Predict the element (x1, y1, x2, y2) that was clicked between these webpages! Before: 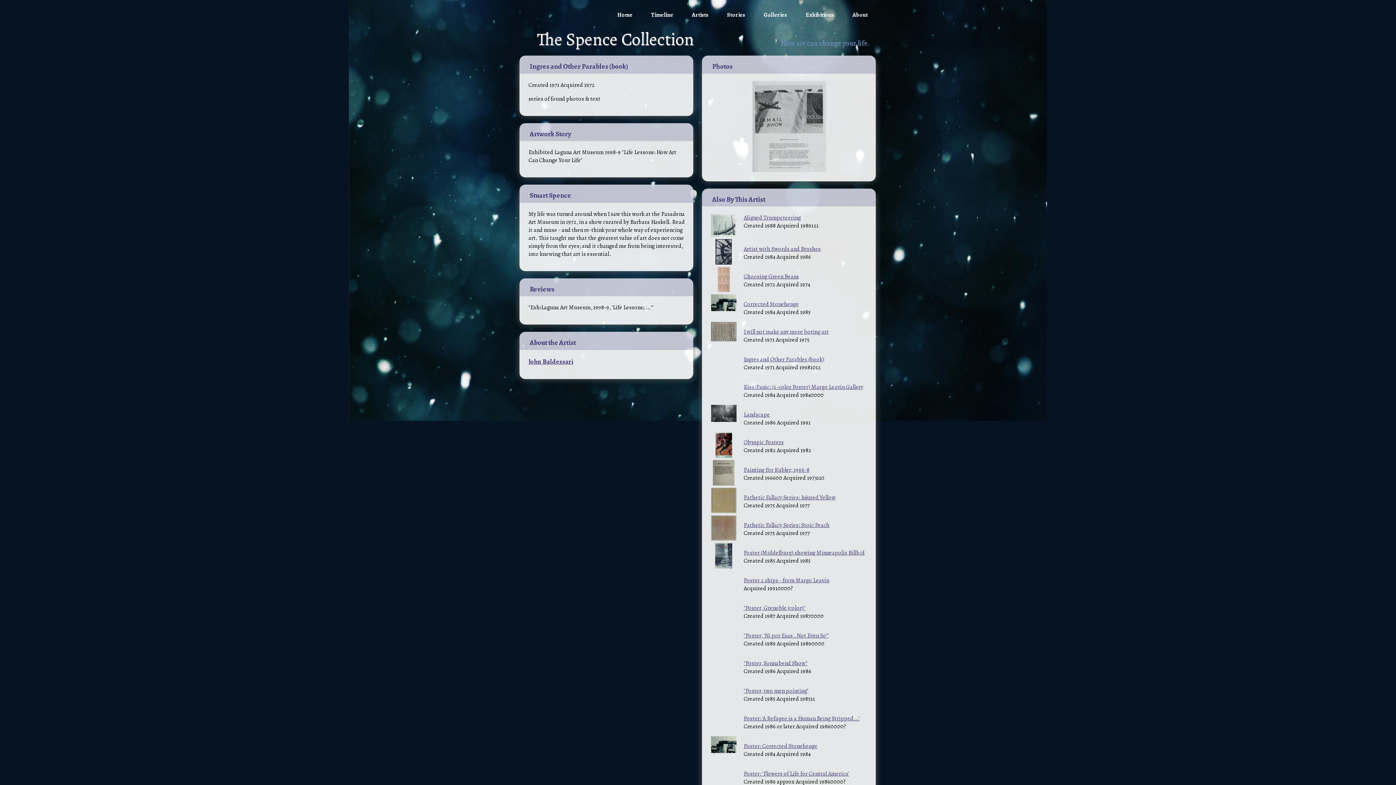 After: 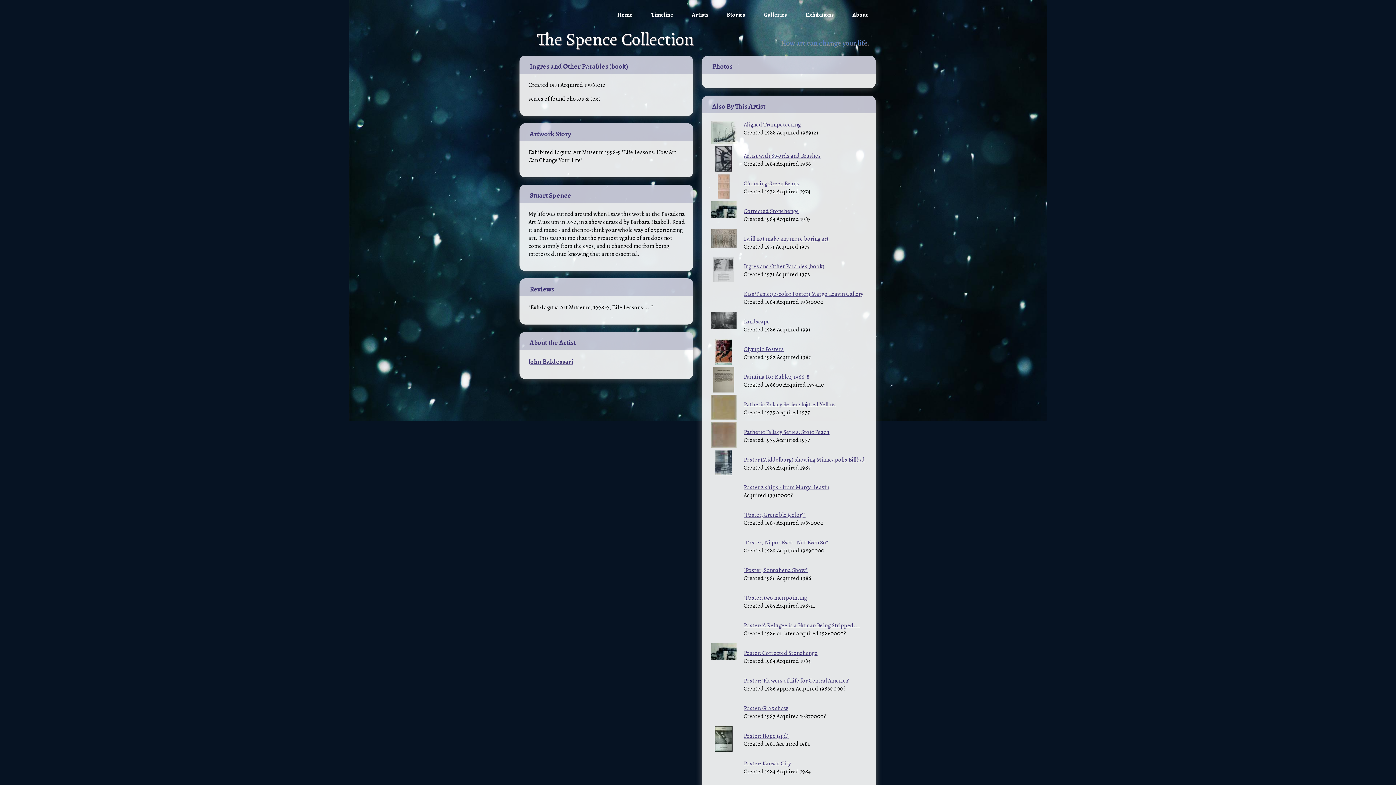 Action: bbox: (743, 355, 824, 363) label: Ingres and Other Parables (book)